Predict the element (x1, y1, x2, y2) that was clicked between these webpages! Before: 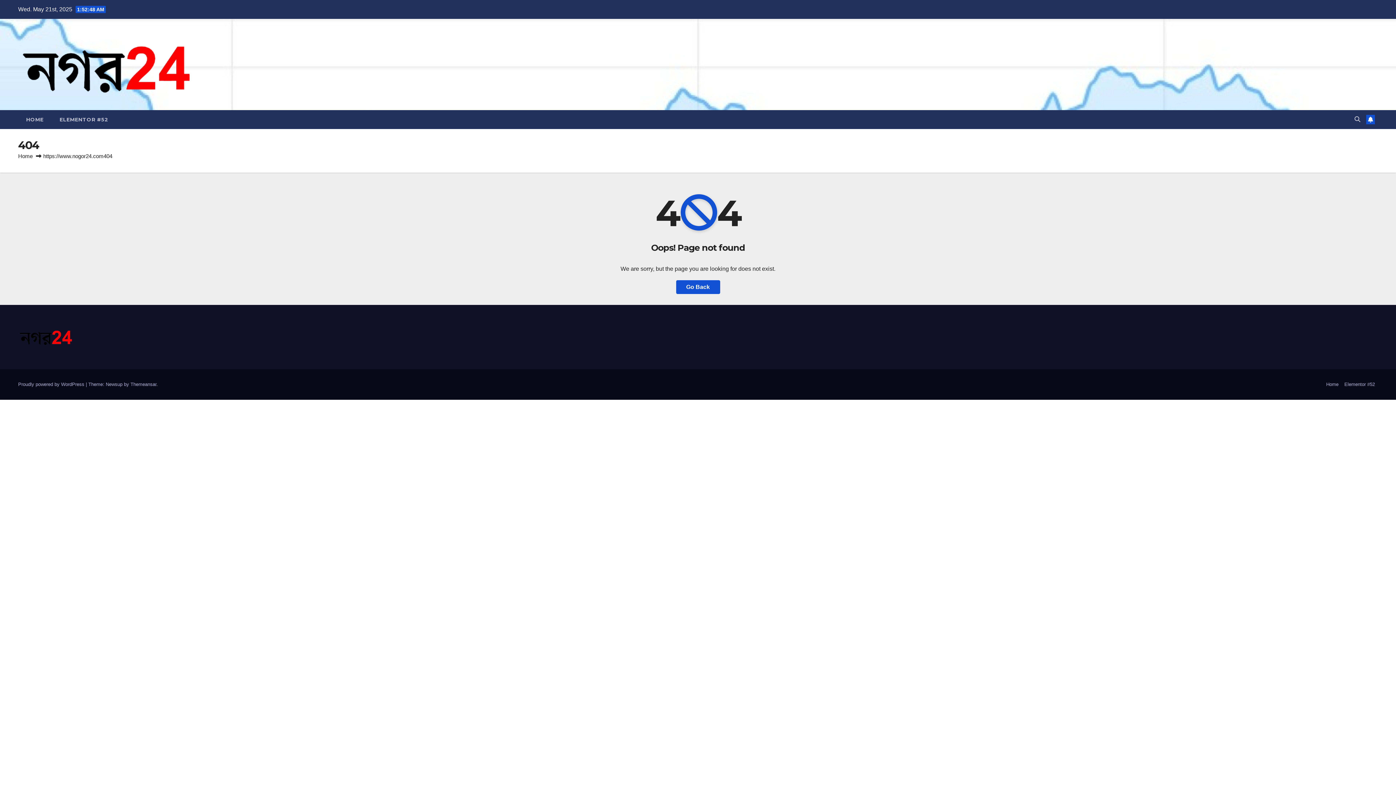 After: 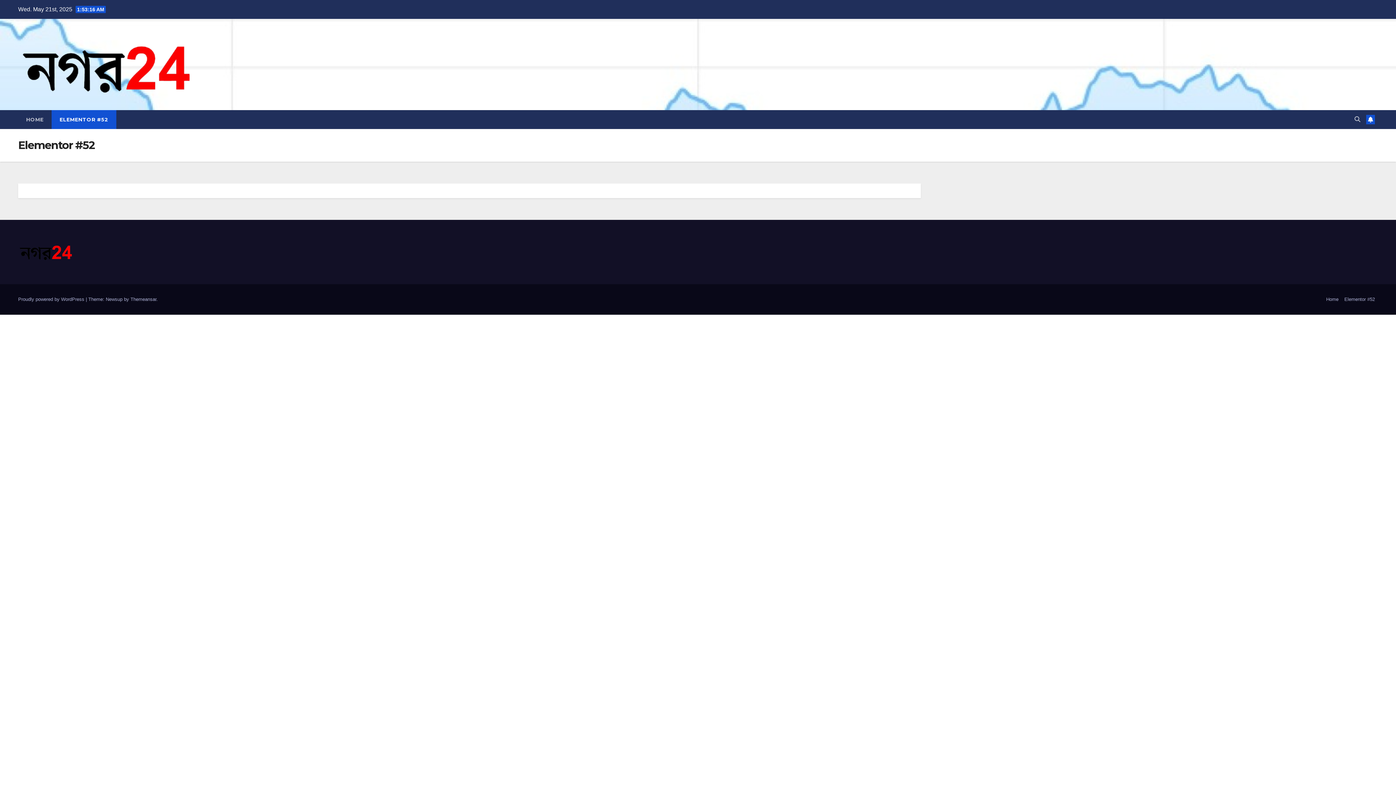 Action: label: Elementor #52 bbox: (1341, 378, 1378, 390)